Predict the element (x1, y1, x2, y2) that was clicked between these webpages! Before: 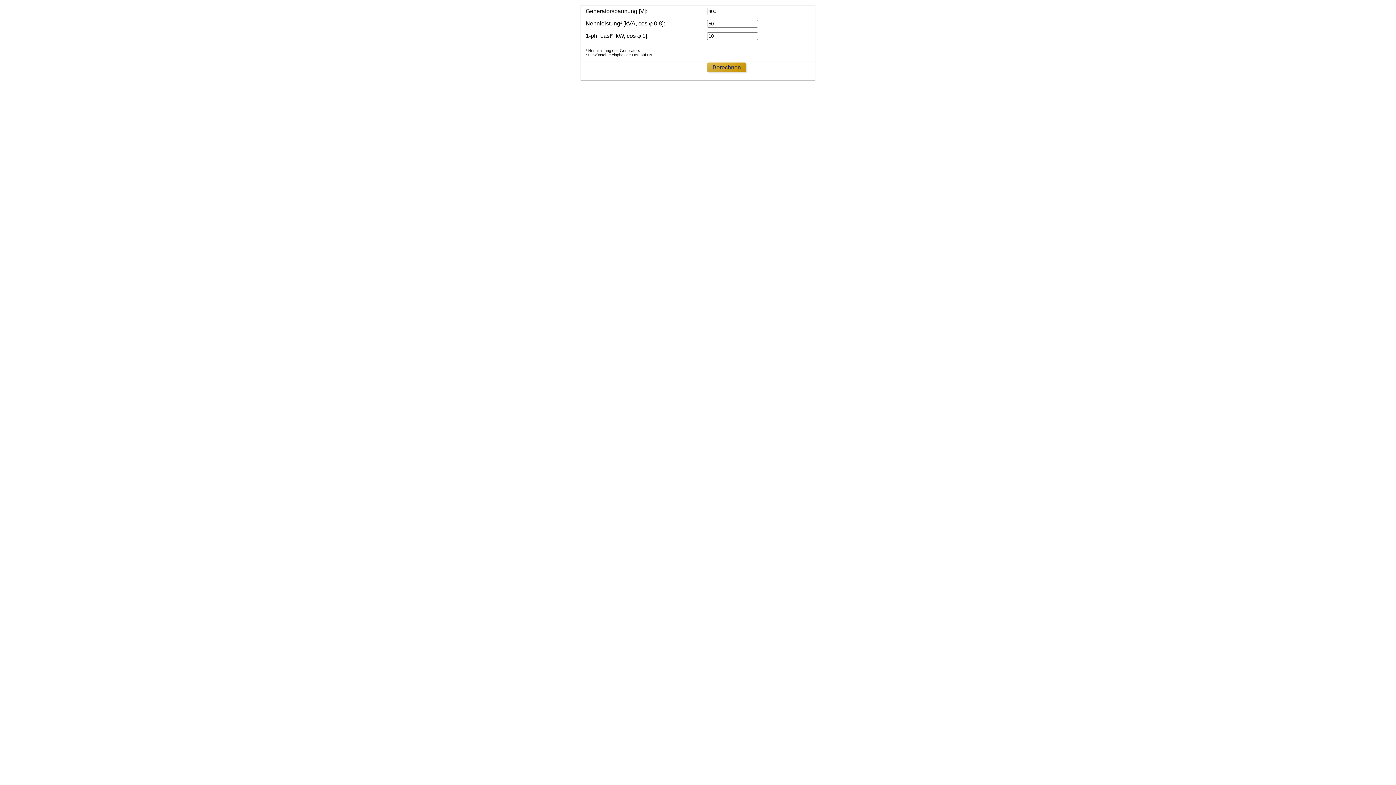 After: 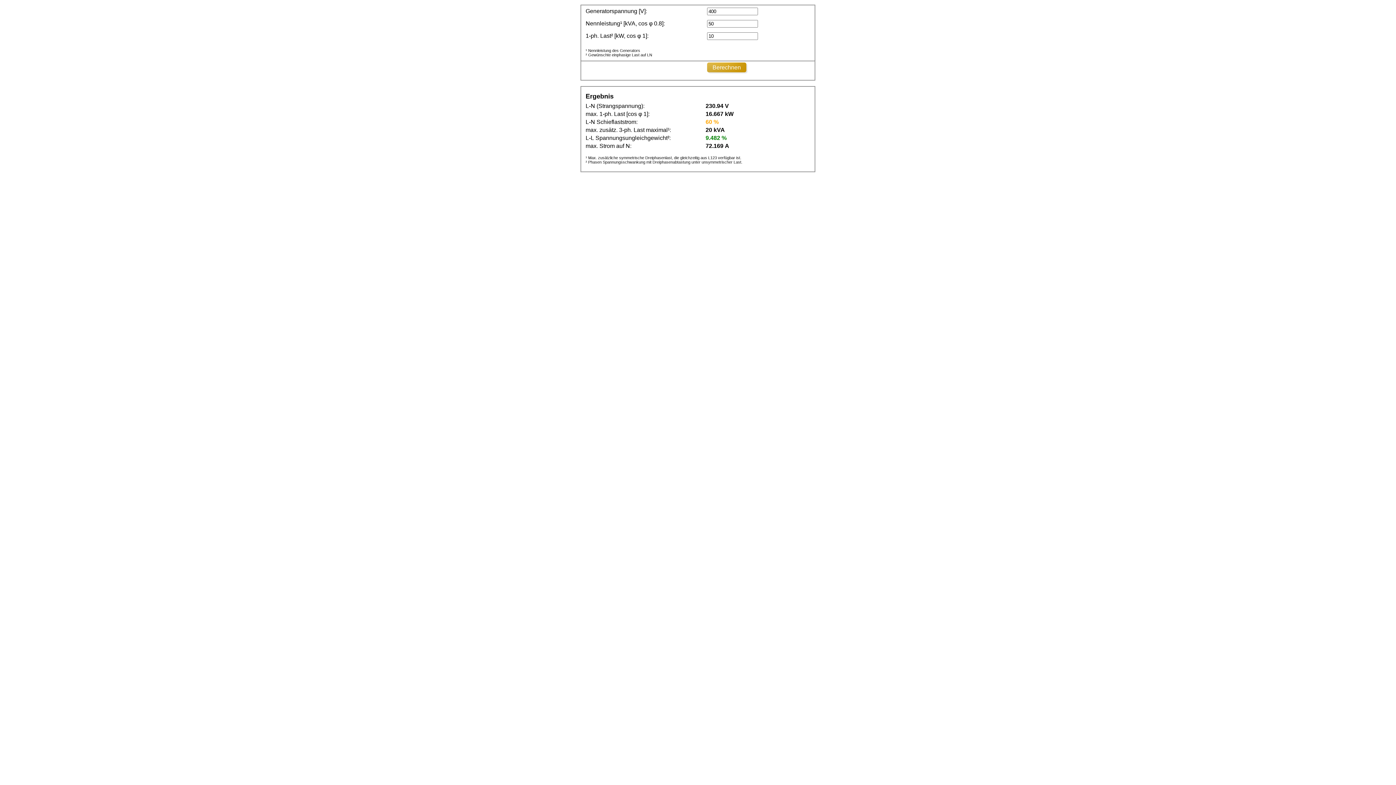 Action: label: Berechnen bbox: (707, 62, 746, 72)